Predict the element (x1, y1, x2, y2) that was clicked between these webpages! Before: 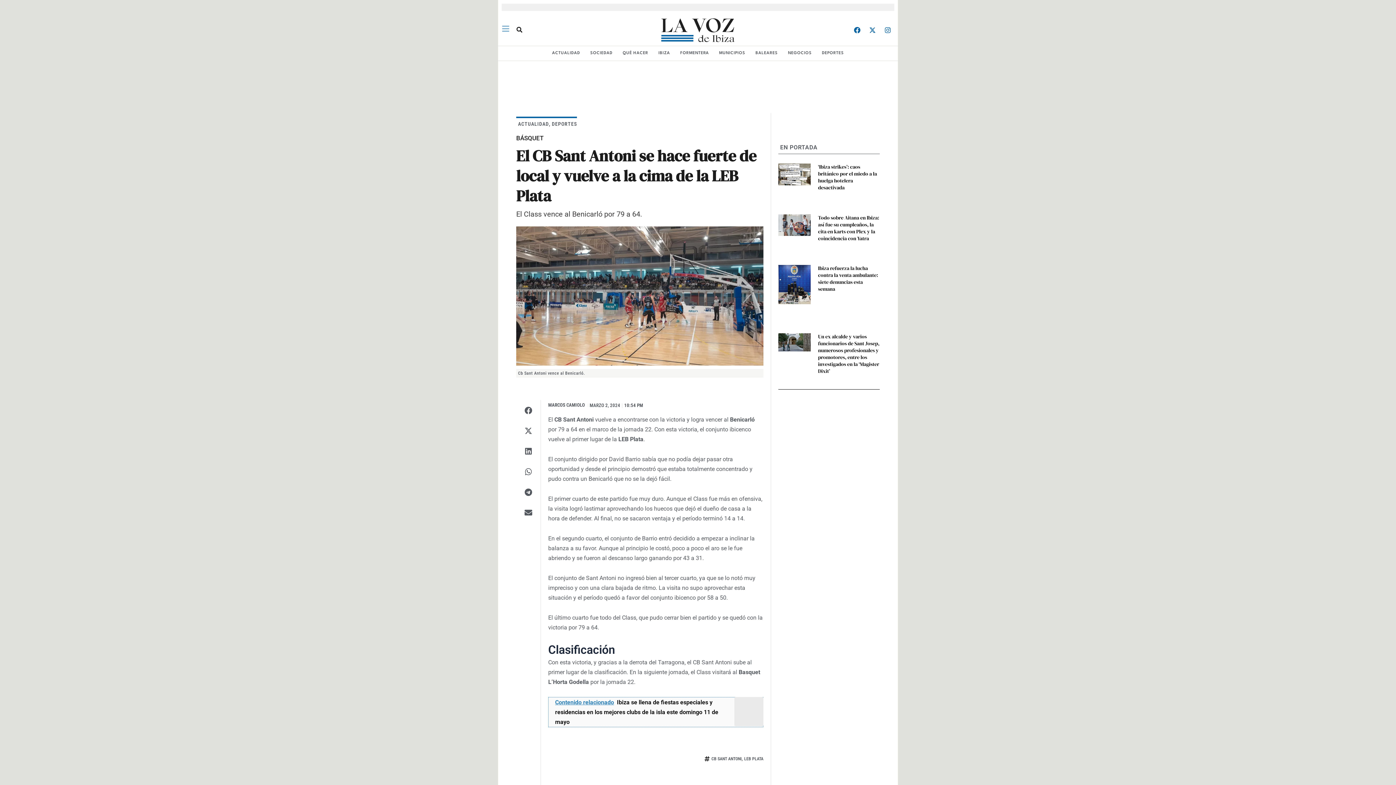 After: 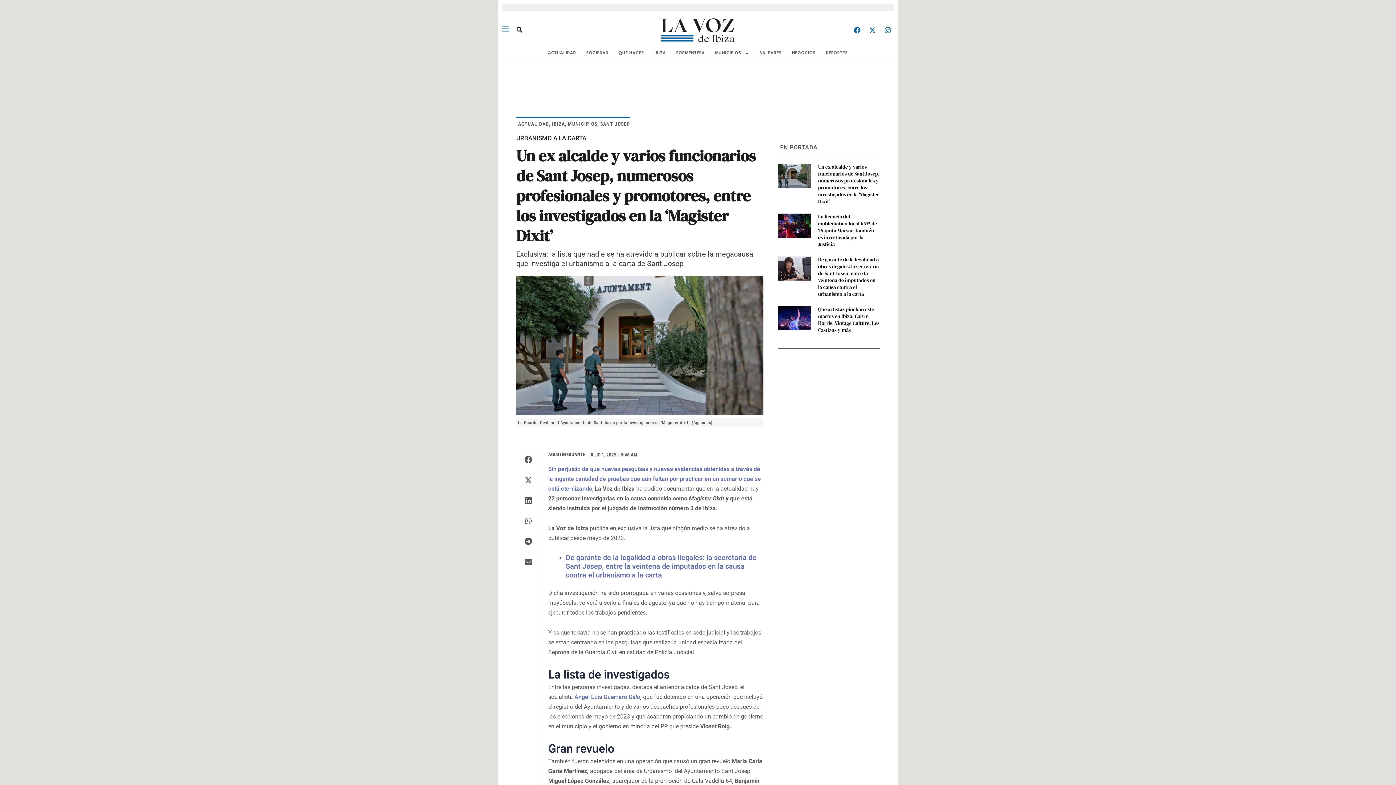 Action: bbox: (818, 333, 879, 374) label: Un ex alcalde y varios funcionarios de Sant Josep, numerosos profesionales y promotores, entre los investigados en la ‘Magister Dixit’